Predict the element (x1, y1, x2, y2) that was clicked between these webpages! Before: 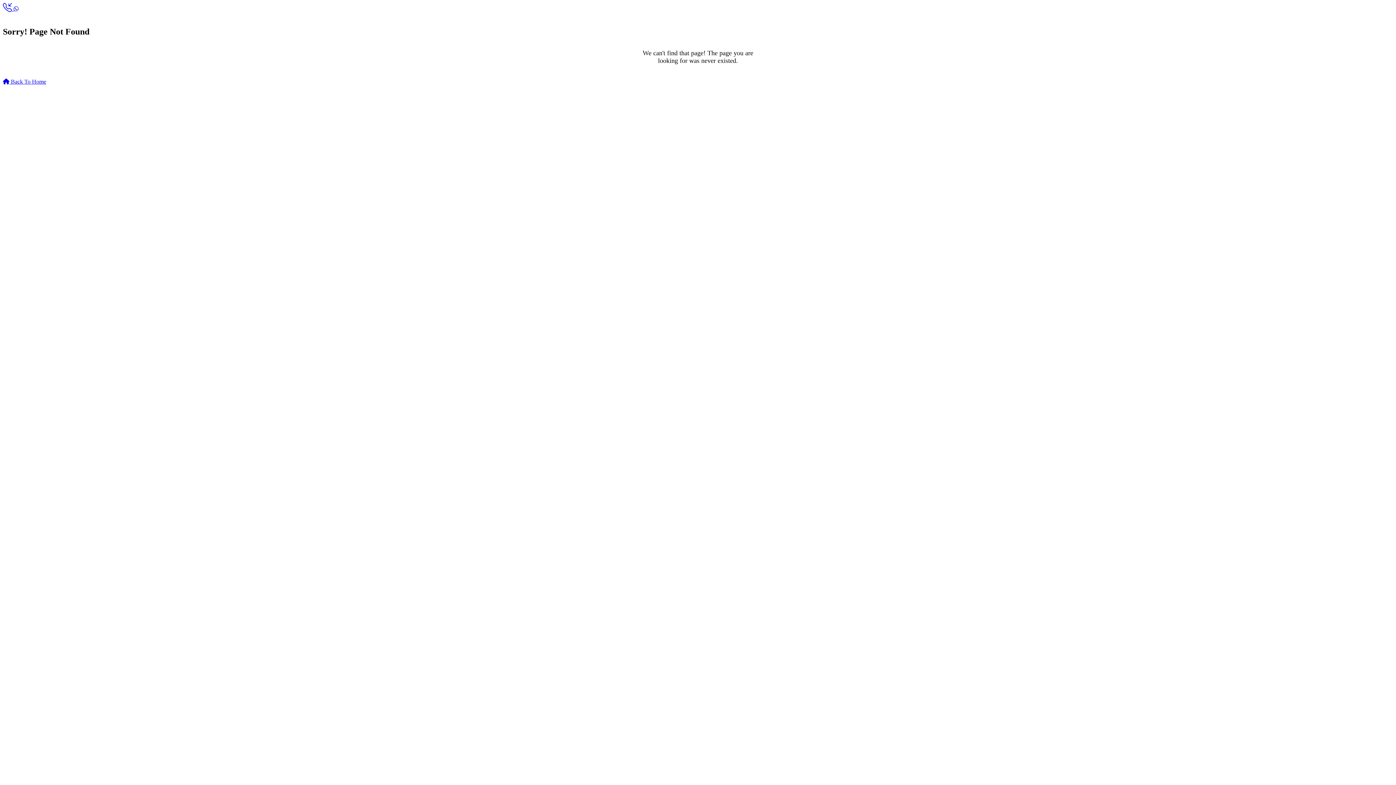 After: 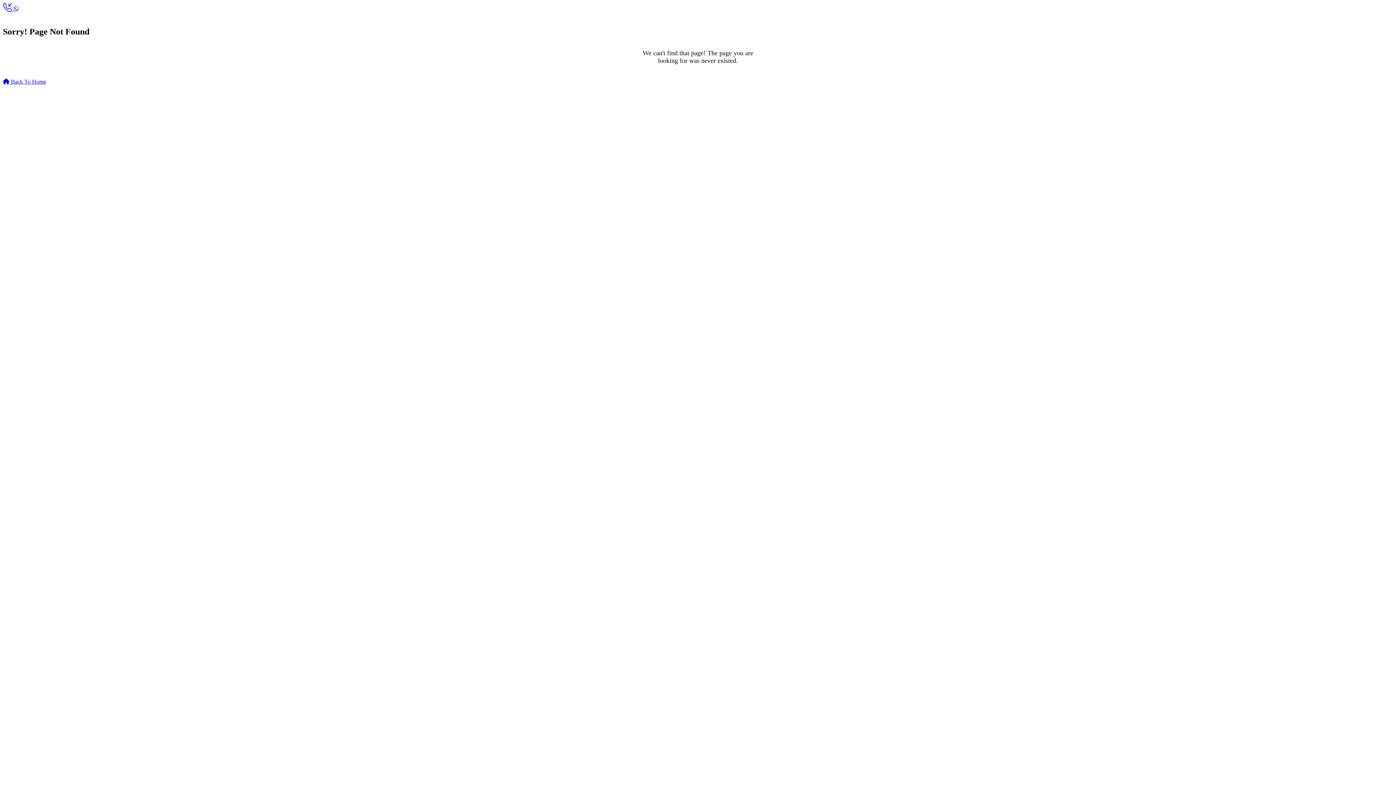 Action: label:   bbox: (2, 5, 13, 12)